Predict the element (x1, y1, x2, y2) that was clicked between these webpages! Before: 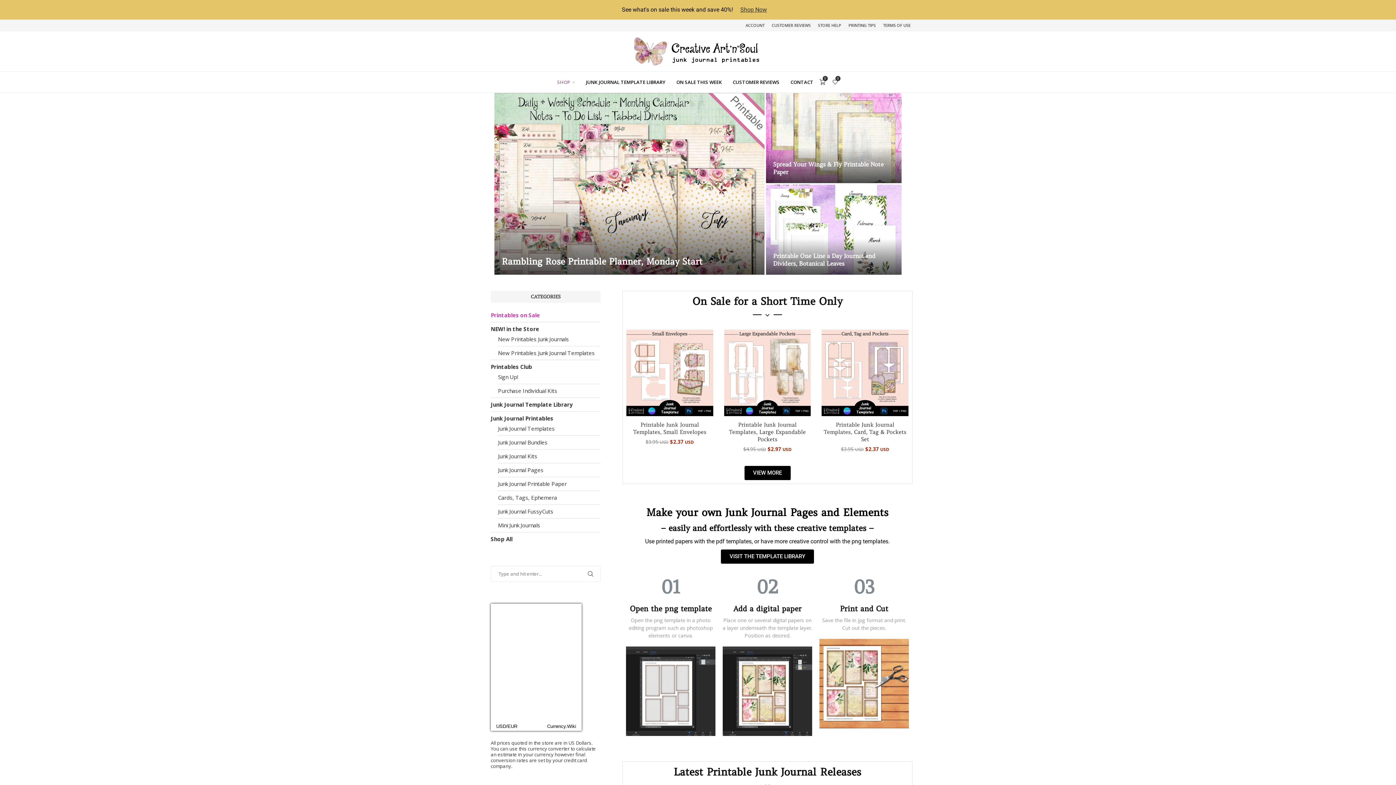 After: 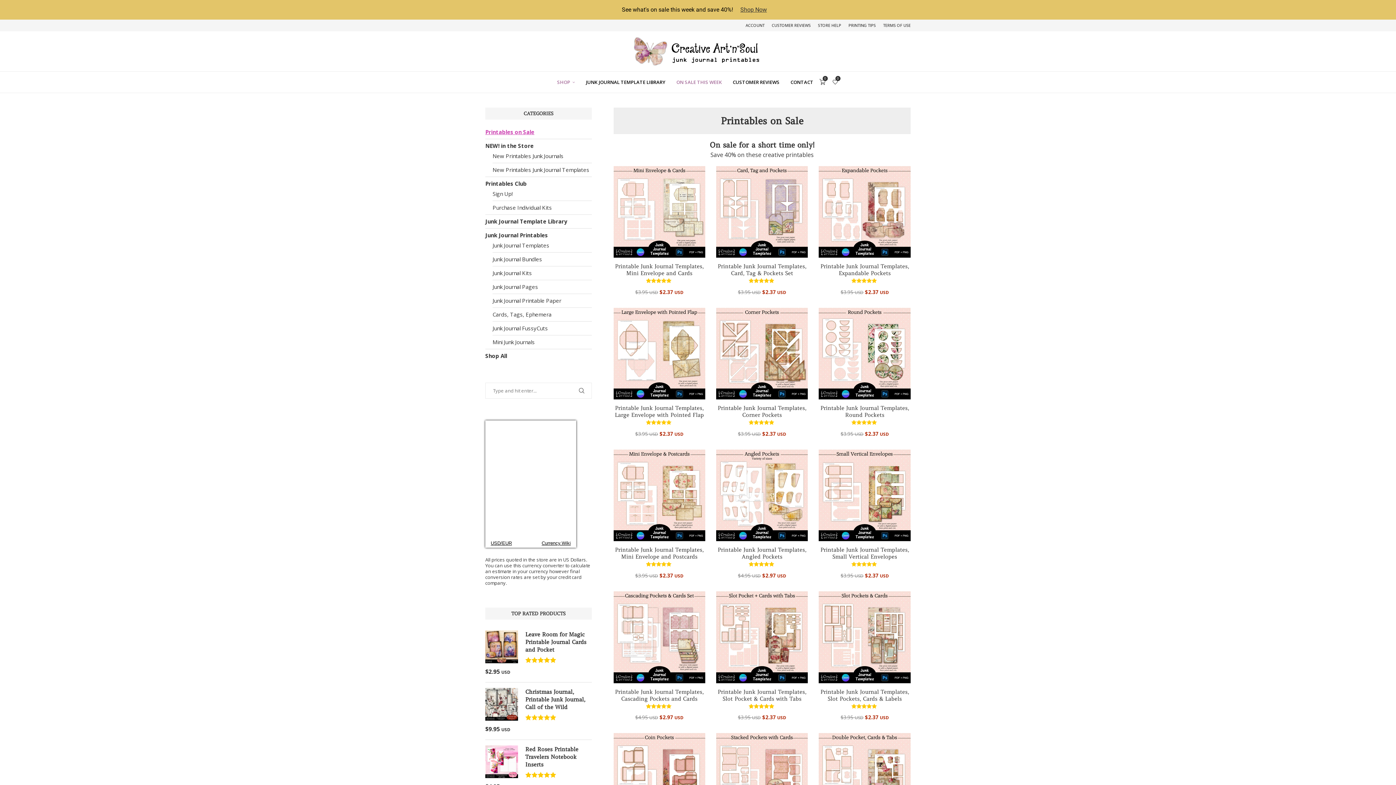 Action: label: ON SALE THIS WEEK bbox: (676, 71, 722, 92)